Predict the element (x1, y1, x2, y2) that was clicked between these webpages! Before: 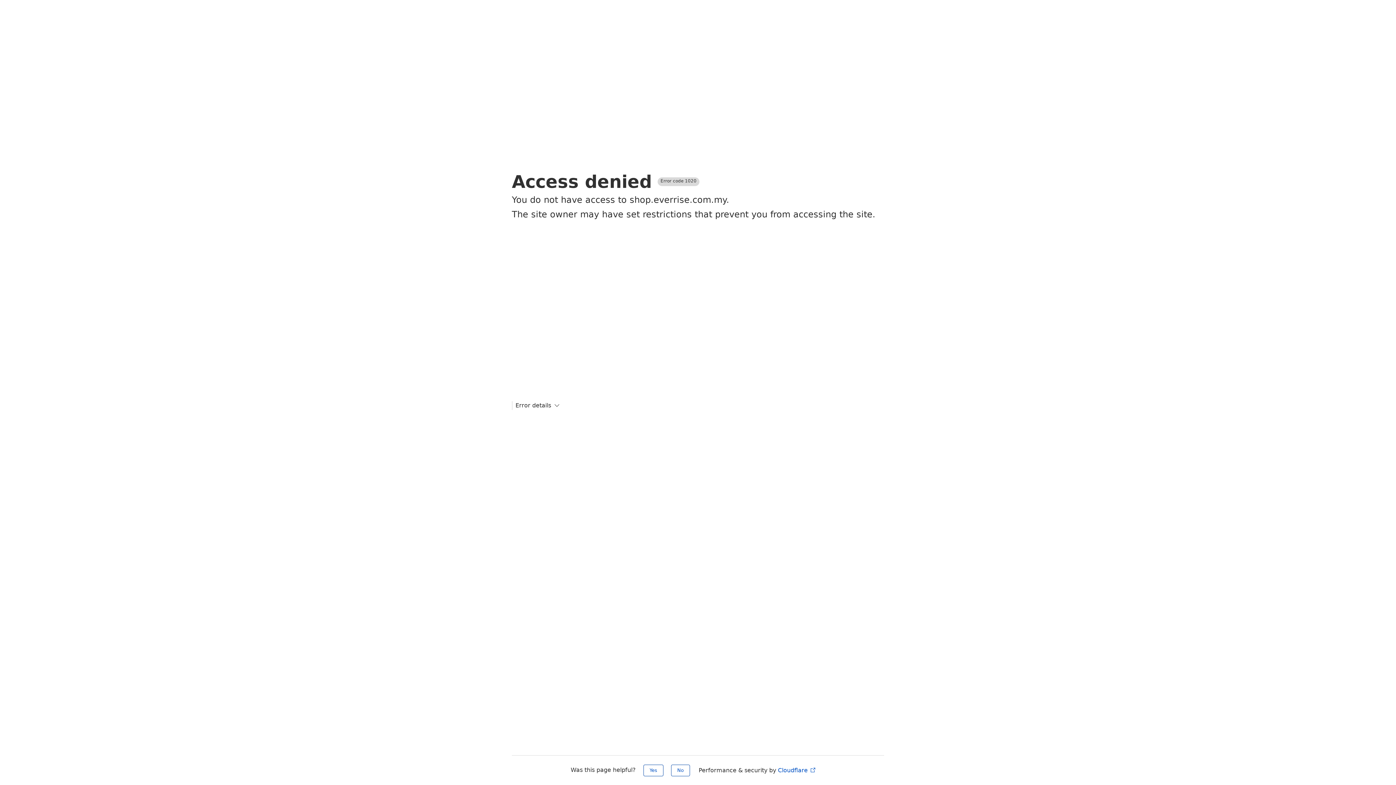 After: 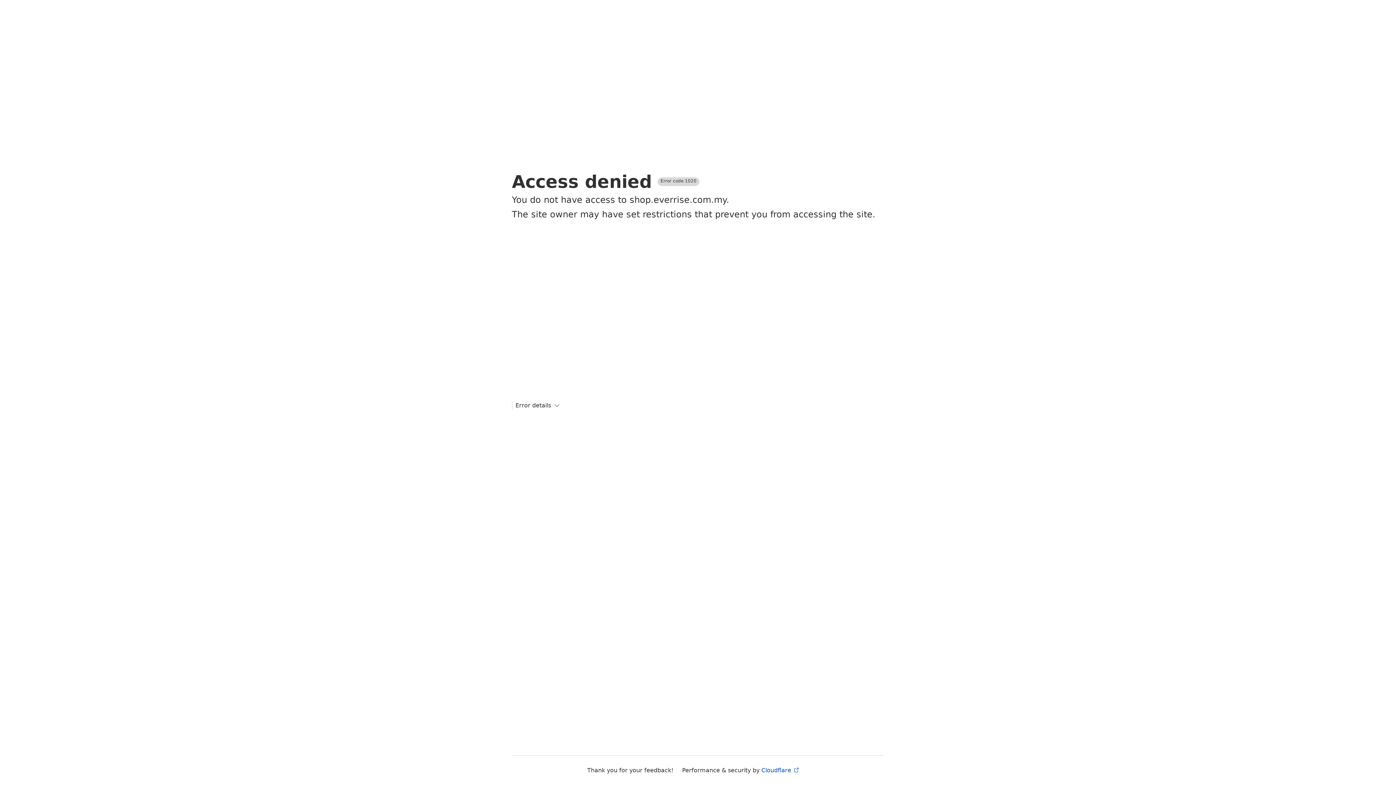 Action: label: Yes bbox: (643, 765, 663, 776)